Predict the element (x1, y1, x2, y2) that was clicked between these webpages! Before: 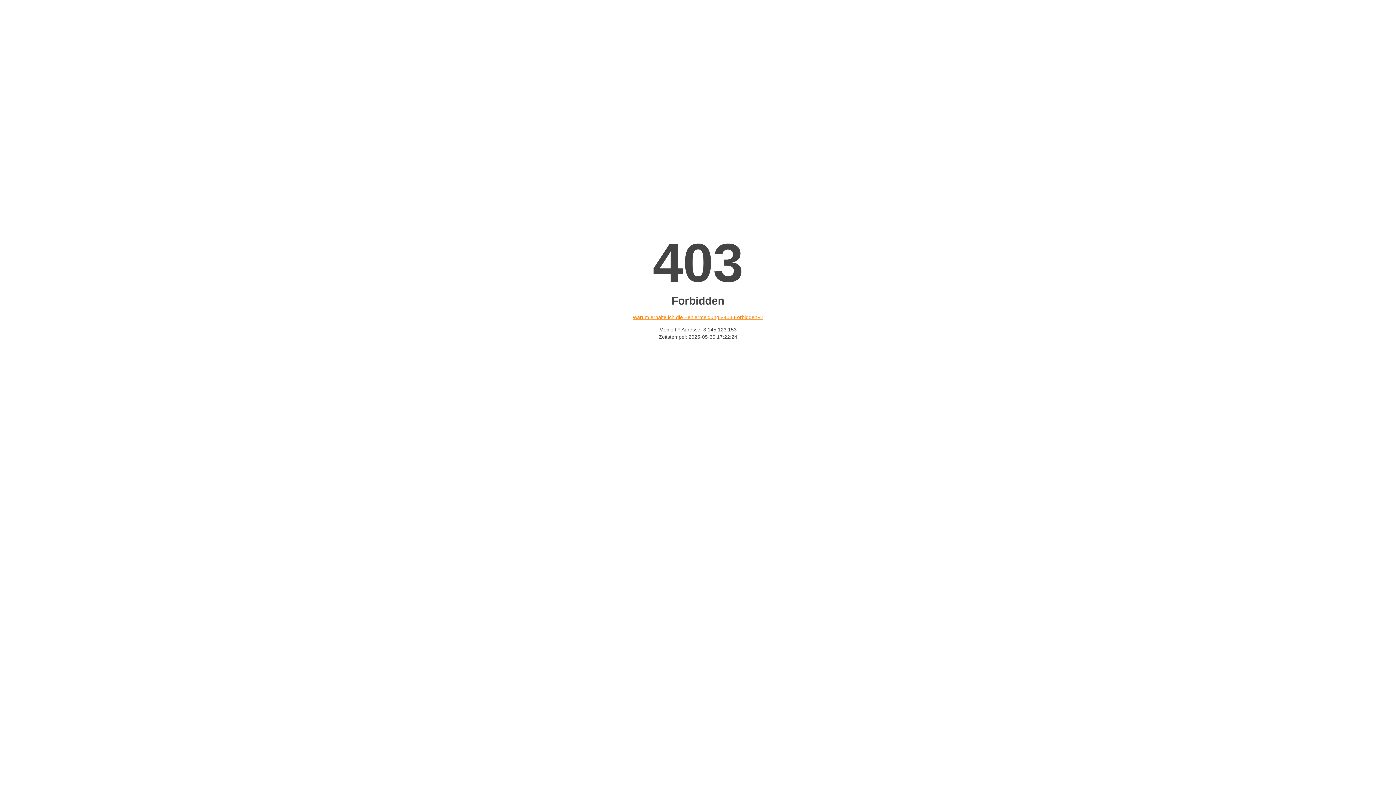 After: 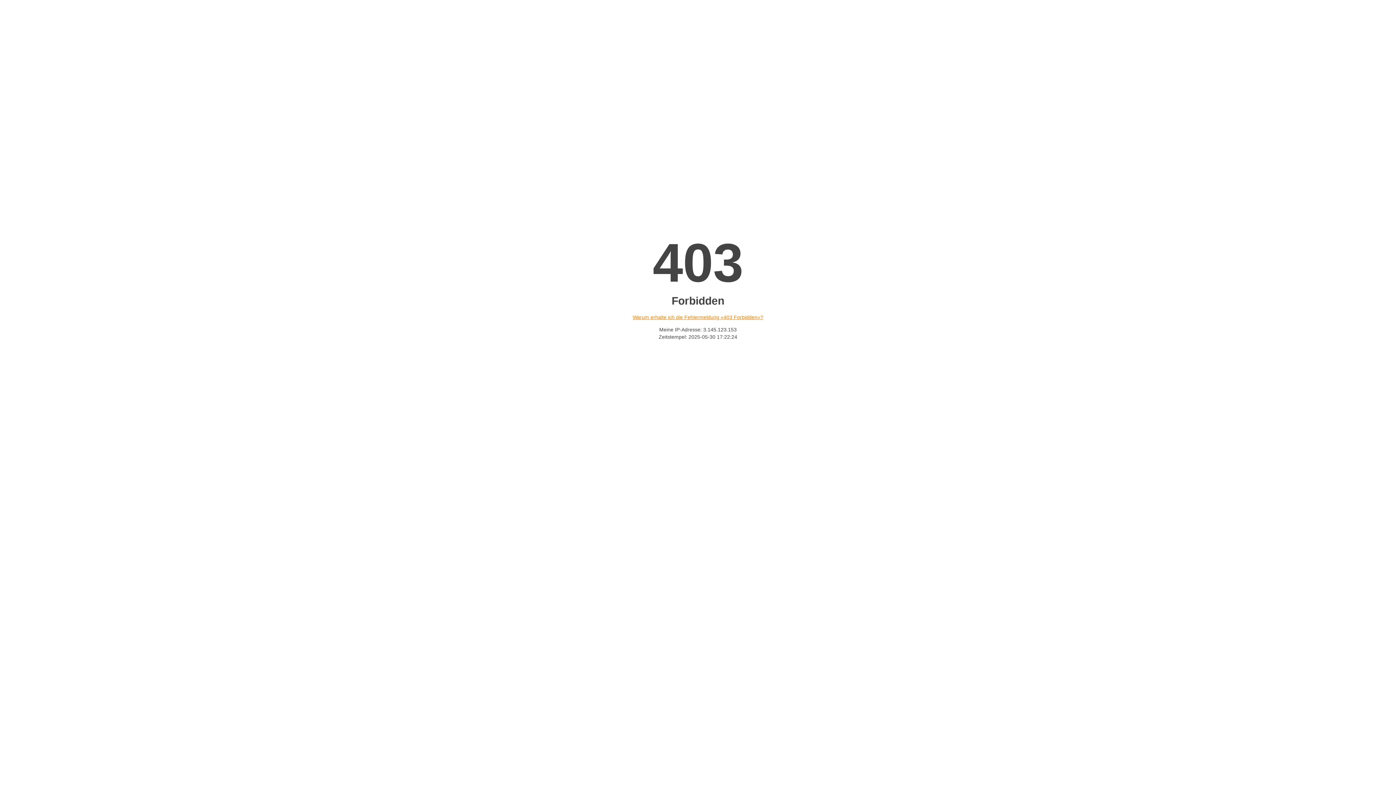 Action: label: Warum erhalte ich die Fehlermeldung «403 Forbidden»? bbox: (632, 314, 763, 320)